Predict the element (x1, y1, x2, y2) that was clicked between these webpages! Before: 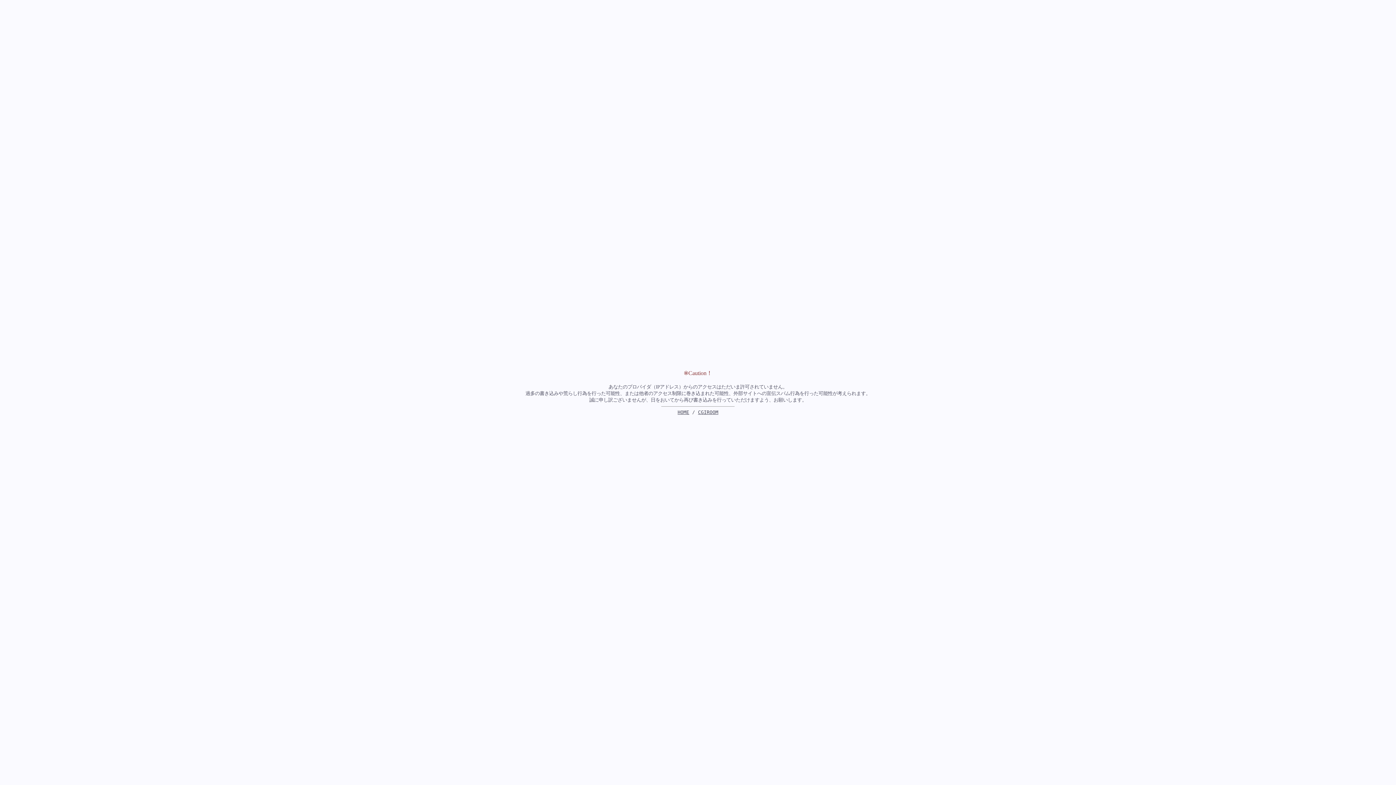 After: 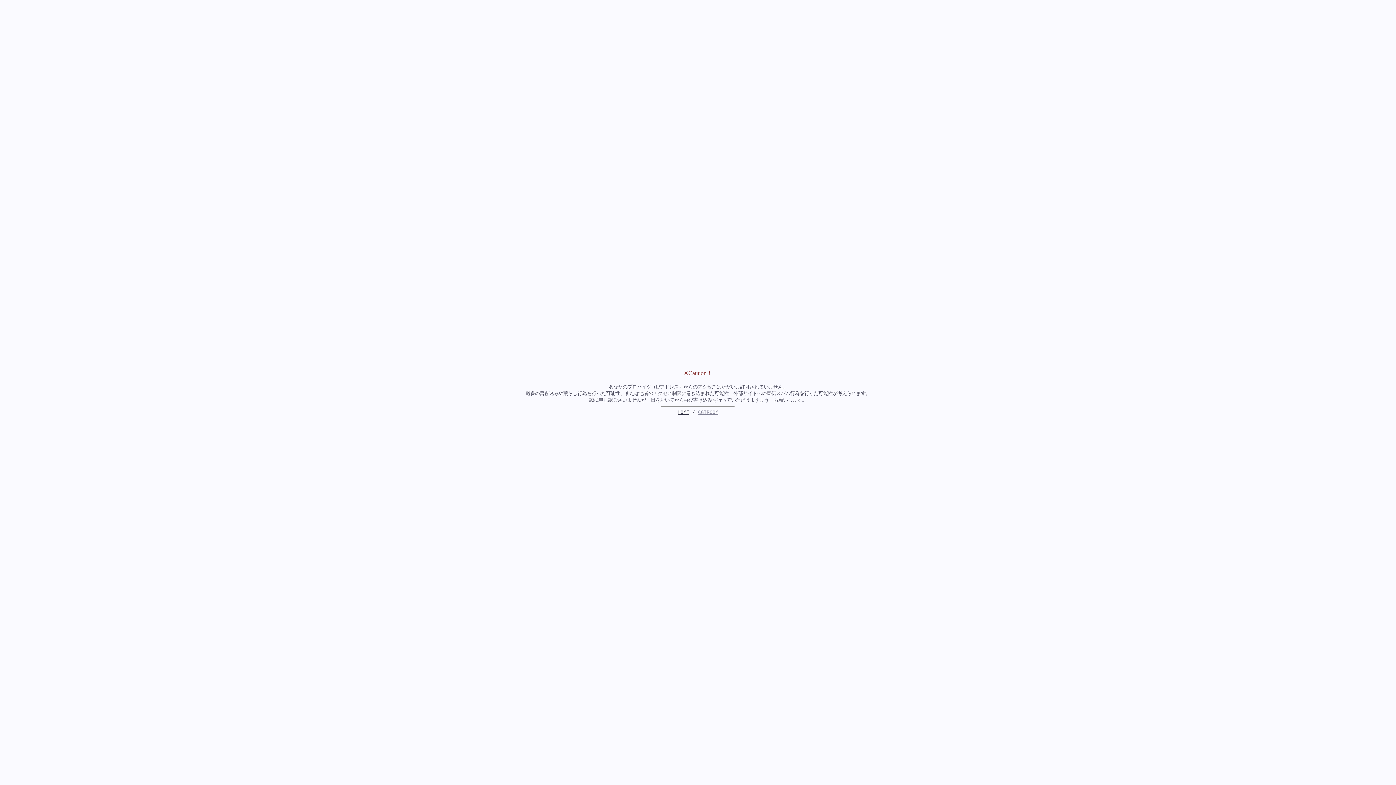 Action: label: CGIROOM bbox: (698, 409, 718, 415)